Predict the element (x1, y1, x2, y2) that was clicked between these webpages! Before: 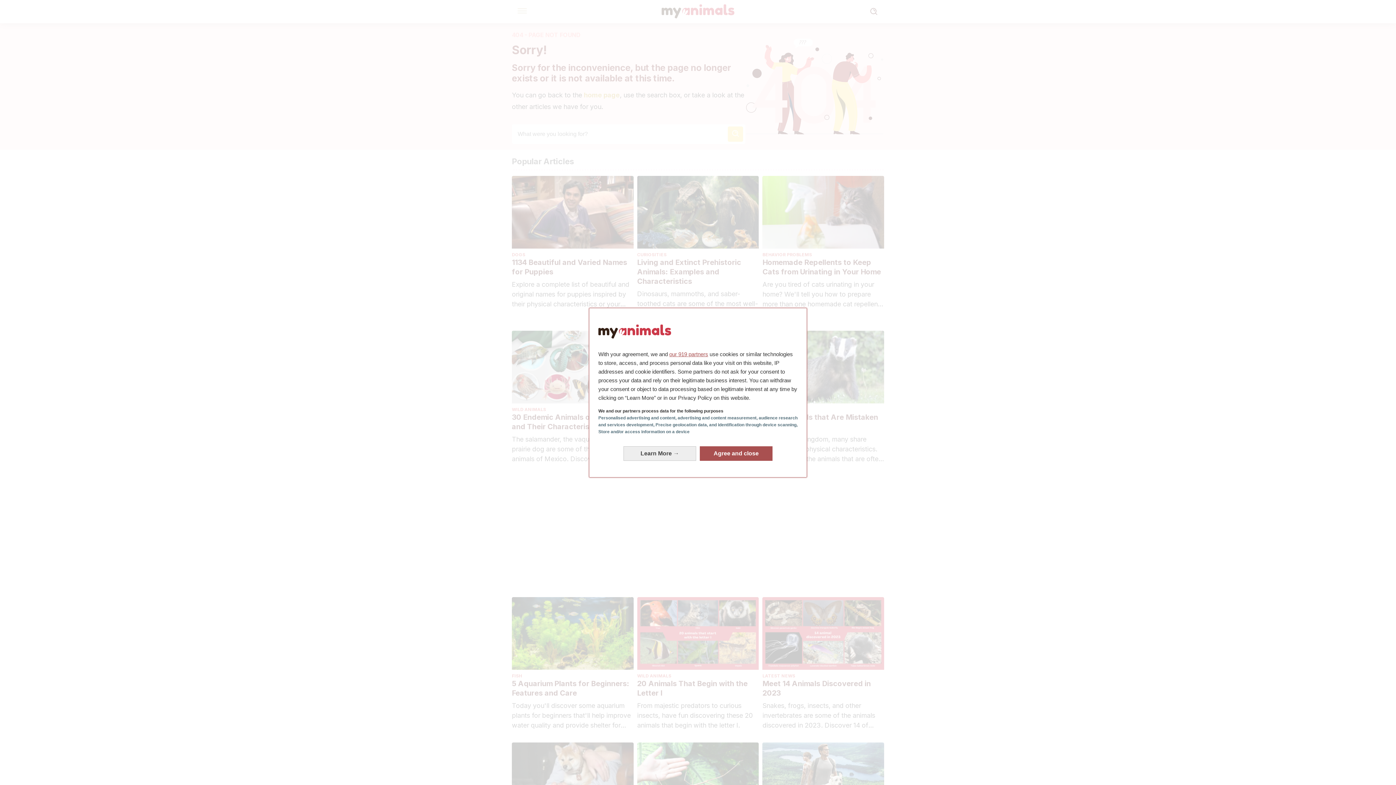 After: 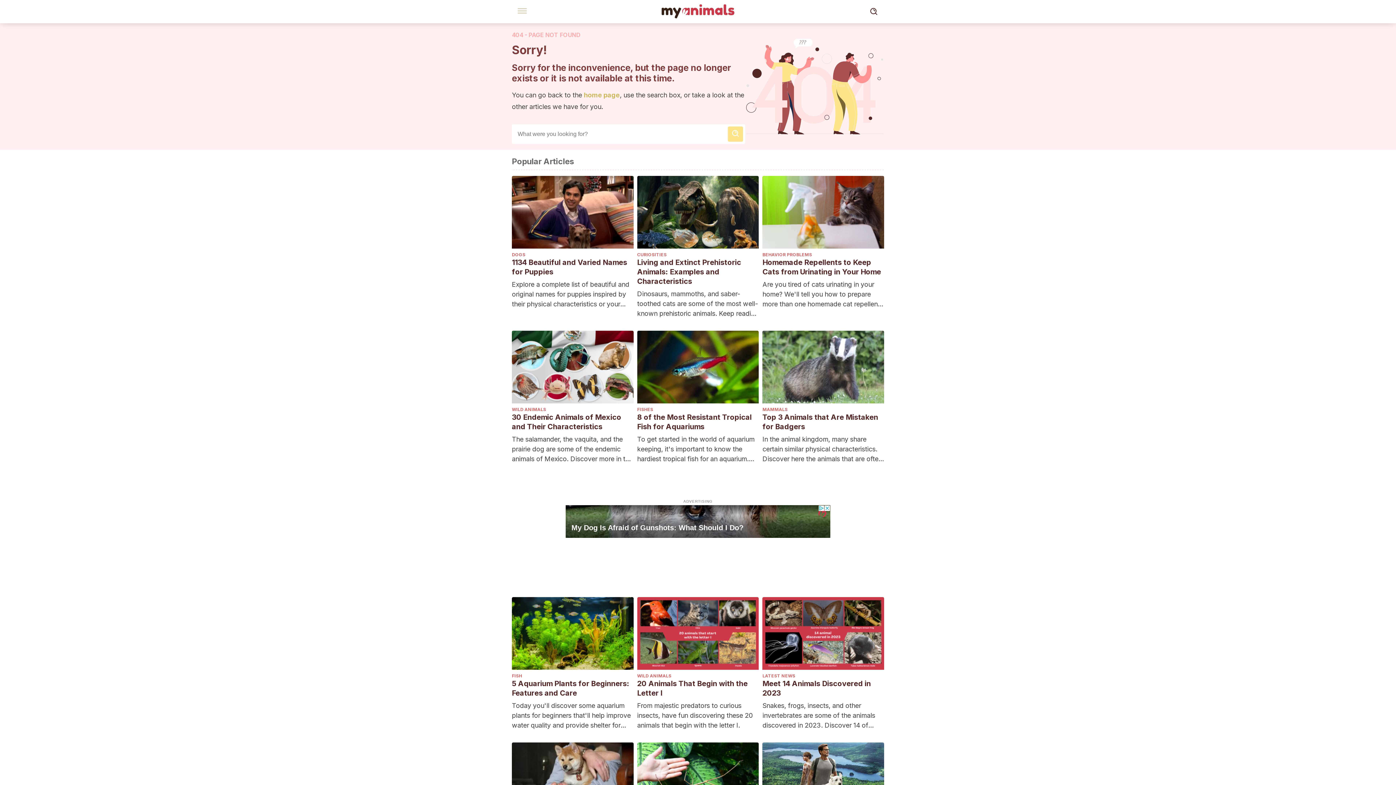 Action: label: Agree and close: Agree to our data processing and close bbox: (700, 446, 772, 460)